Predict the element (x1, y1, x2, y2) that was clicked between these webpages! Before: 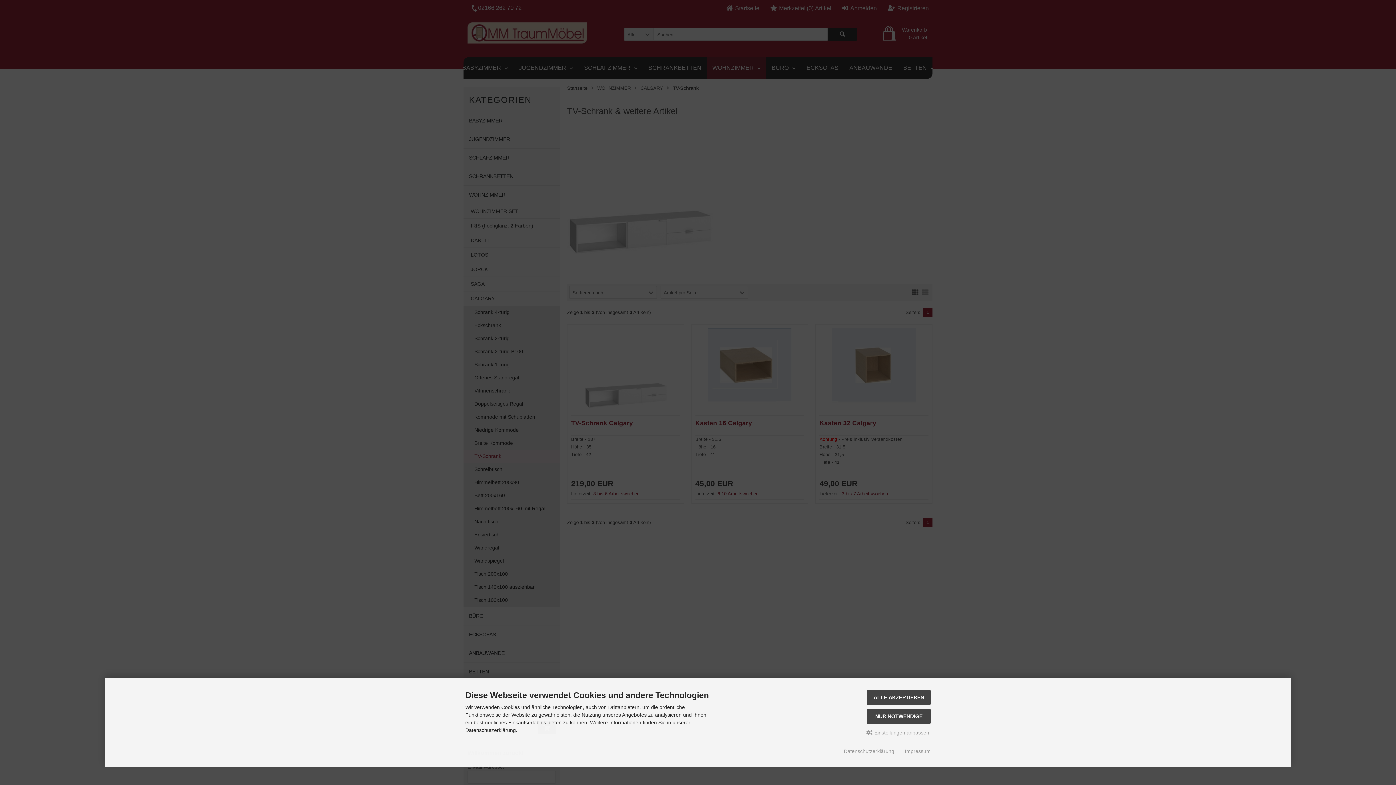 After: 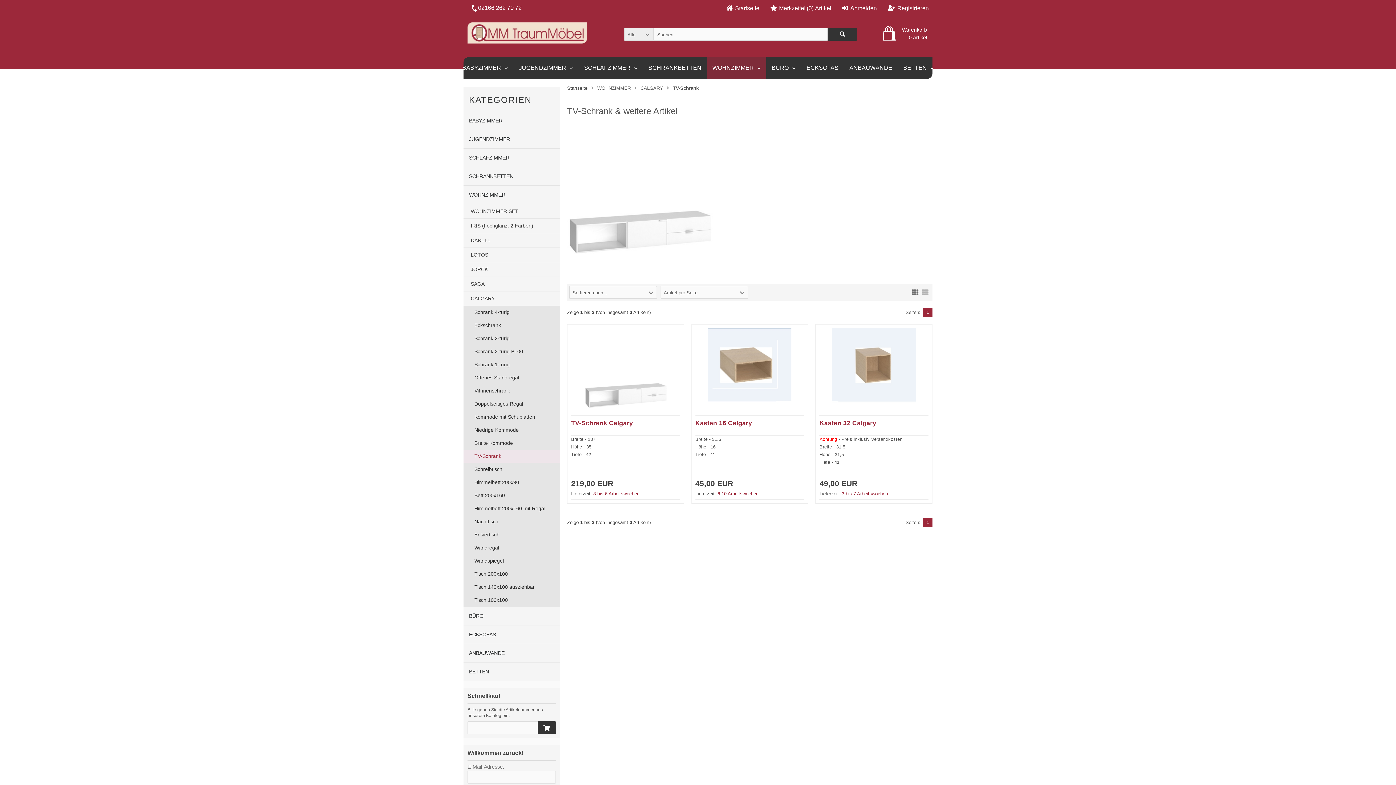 Action: bbox: (867, 709, 930, 724) label: NUR NOTWENDIGE